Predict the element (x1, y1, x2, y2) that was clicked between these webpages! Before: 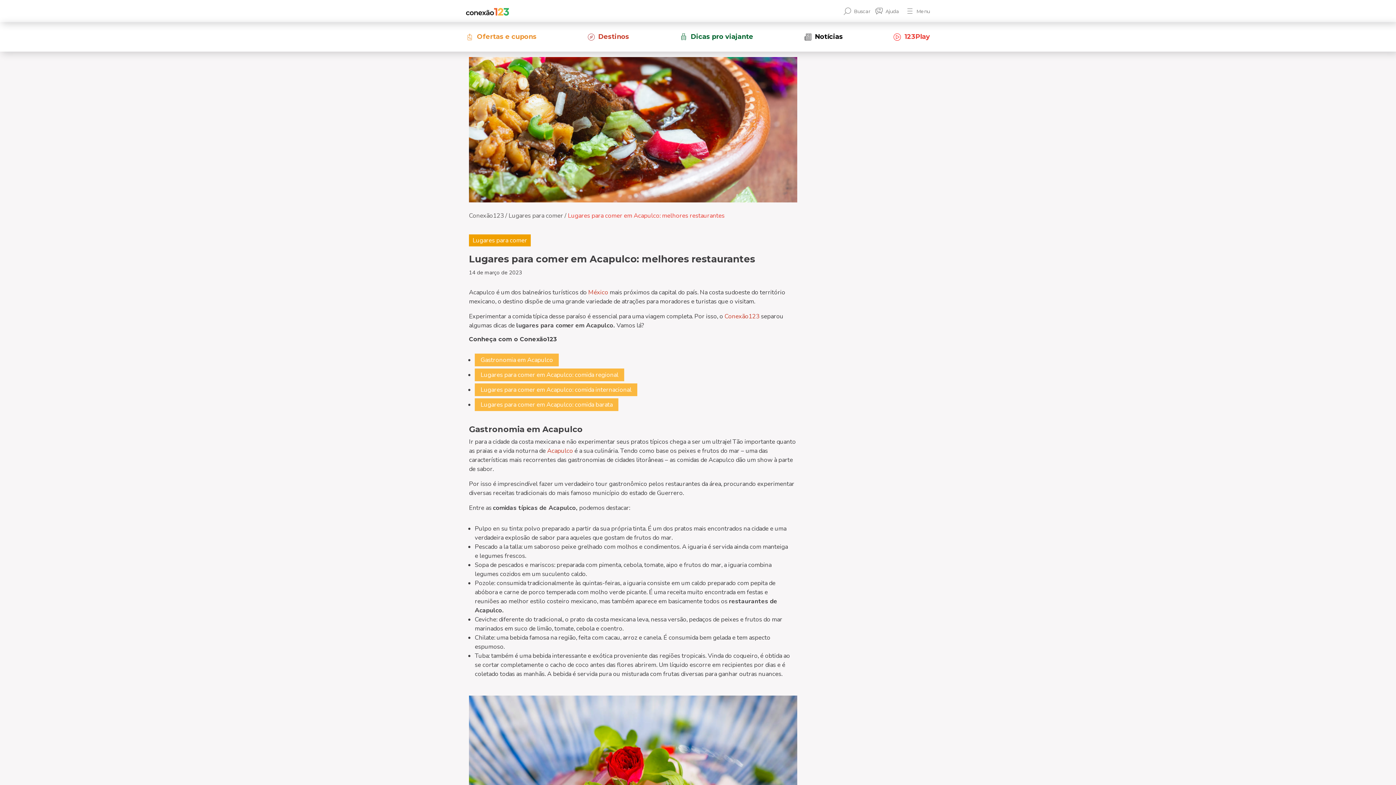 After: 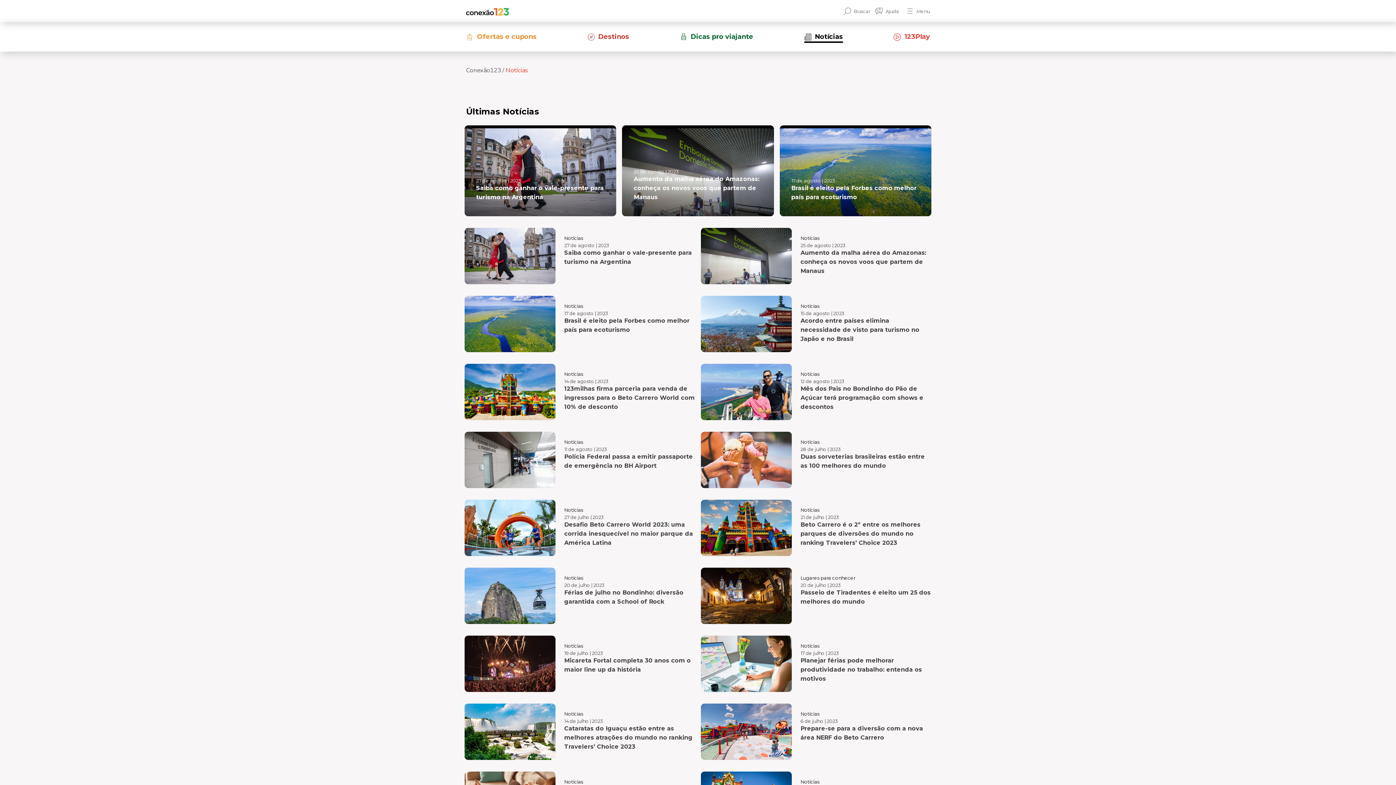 Action: label: Notícias bbox: (804, 32, 843, 42)